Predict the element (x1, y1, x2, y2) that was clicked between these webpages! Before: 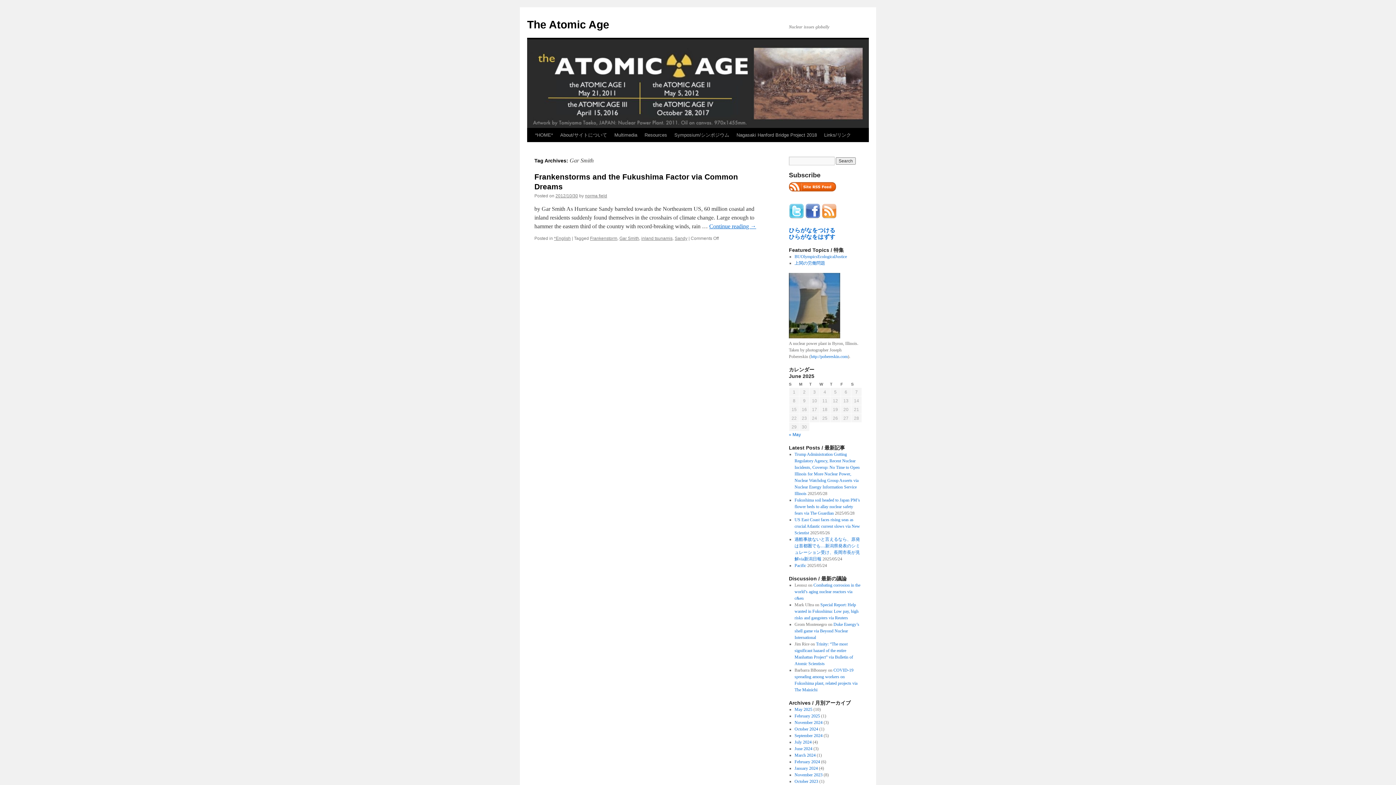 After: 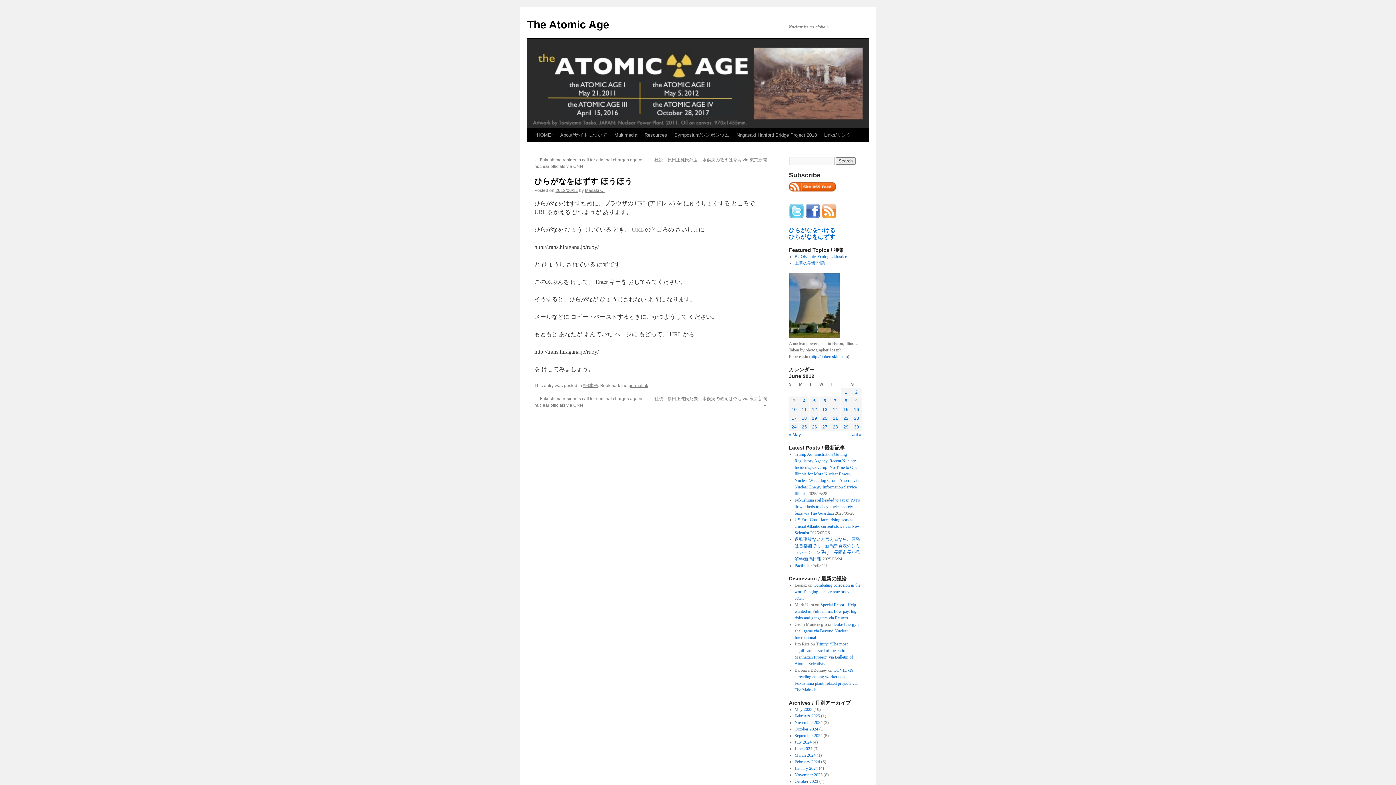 Action: bbox: (789, 233, 835, 240) label: ひらがなをはずす